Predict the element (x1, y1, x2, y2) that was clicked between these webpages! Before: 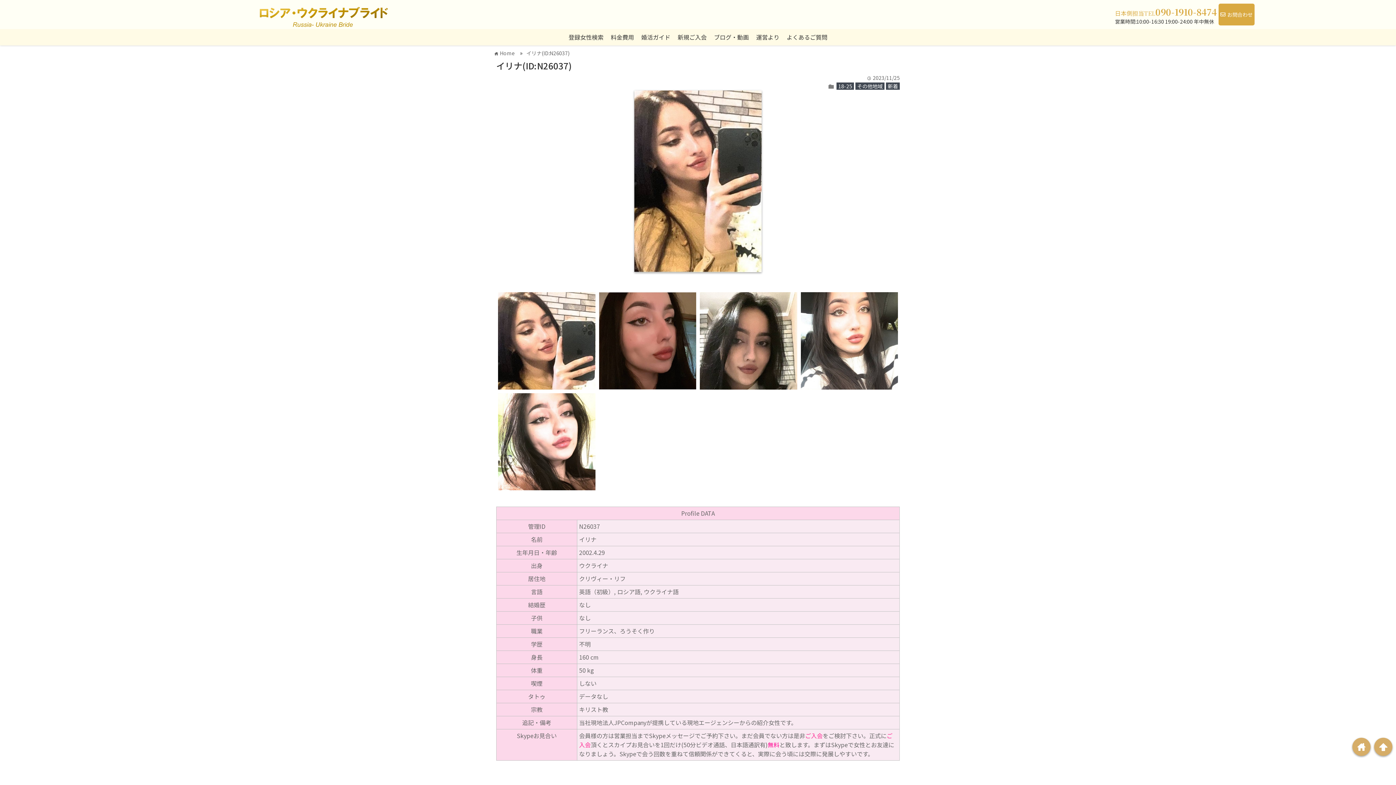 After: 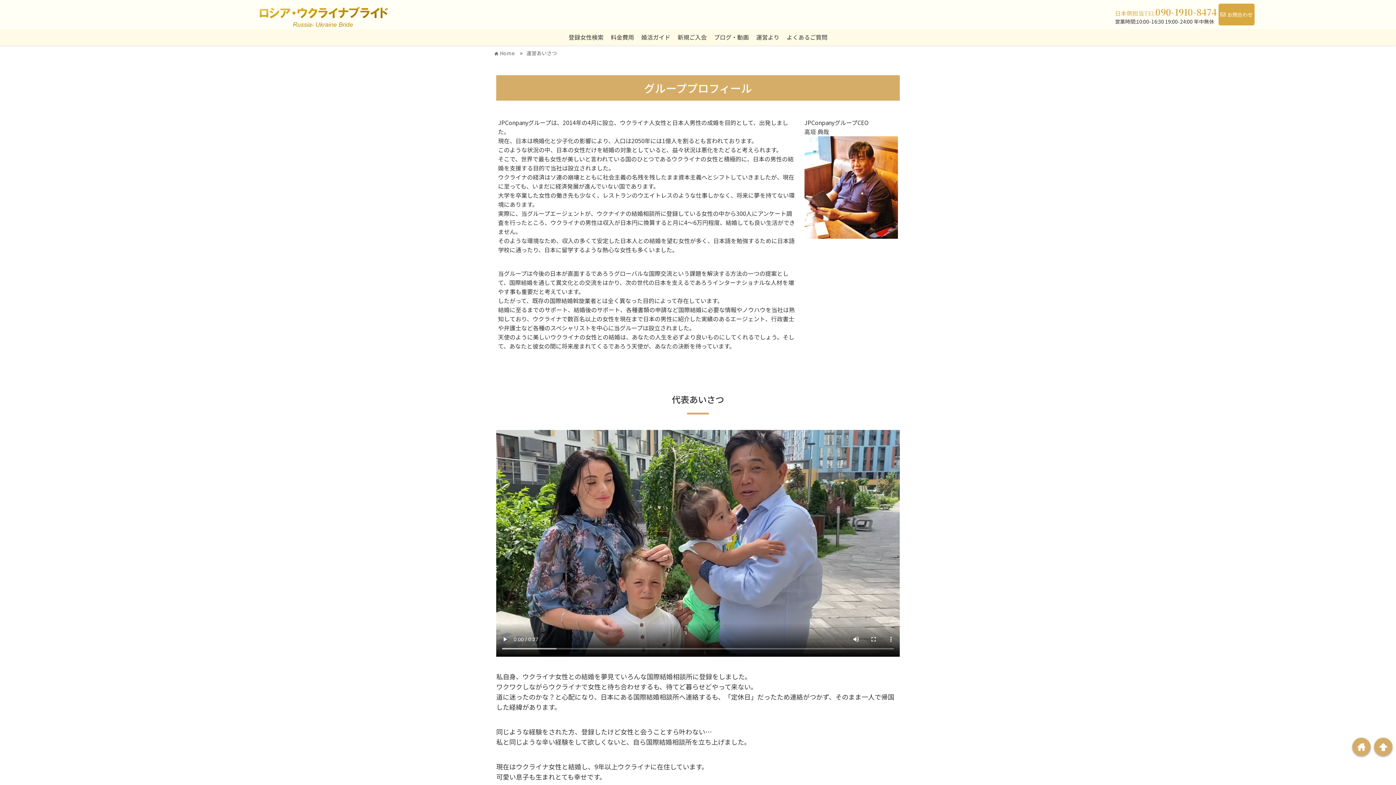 Action: label: 運営より bbox: (752, 29, 783, 45)